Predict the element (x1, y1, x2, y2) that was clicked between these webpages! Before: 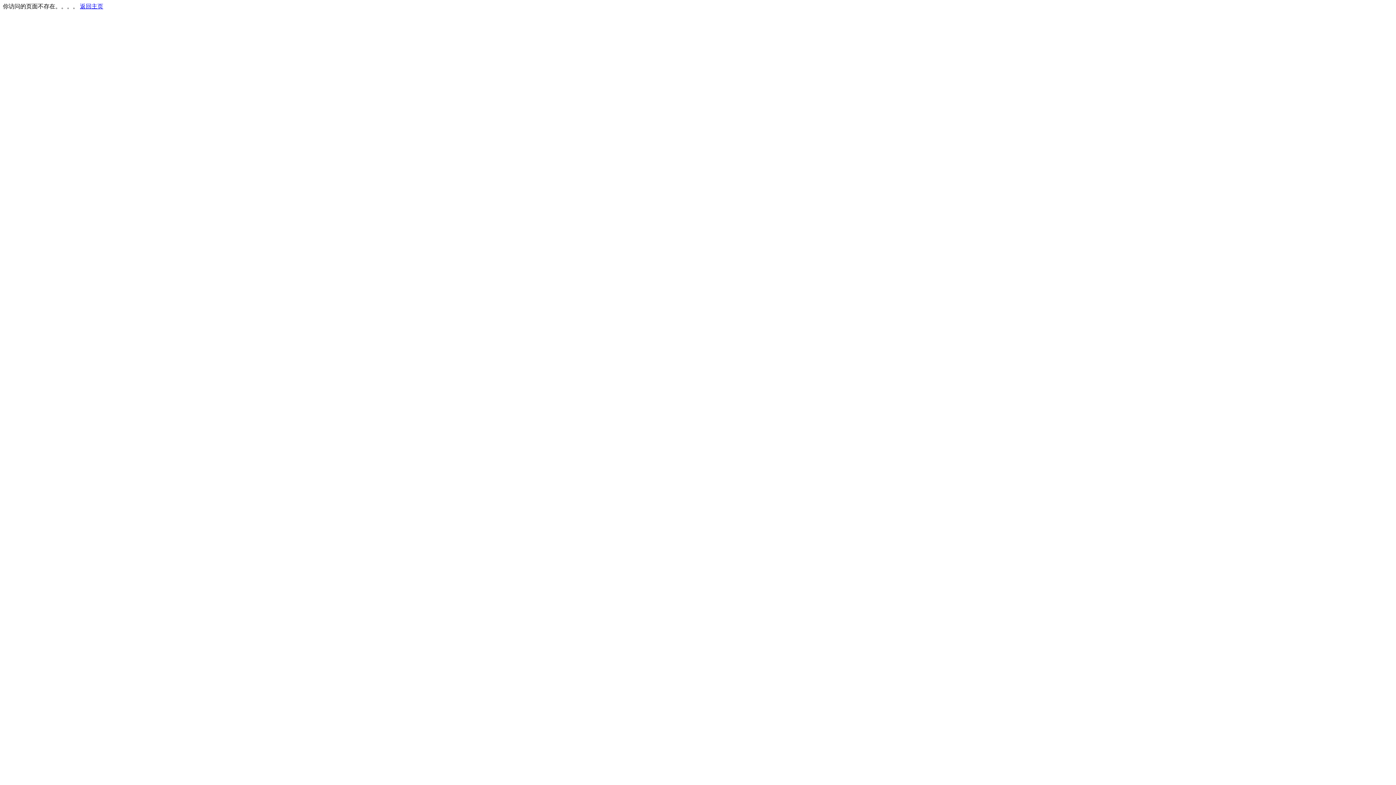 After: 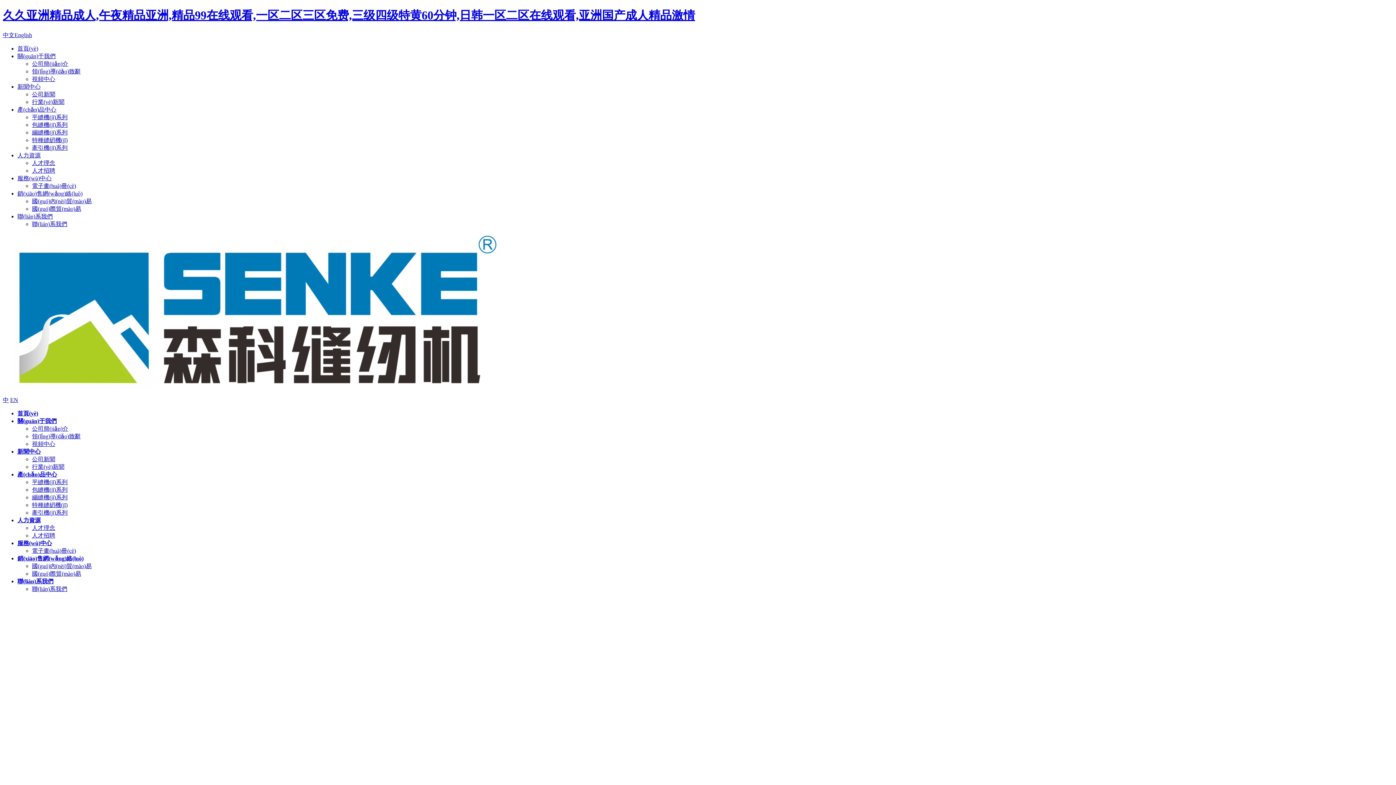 Action: label: 返回主页 bbox: (80, 3, 103, 9)